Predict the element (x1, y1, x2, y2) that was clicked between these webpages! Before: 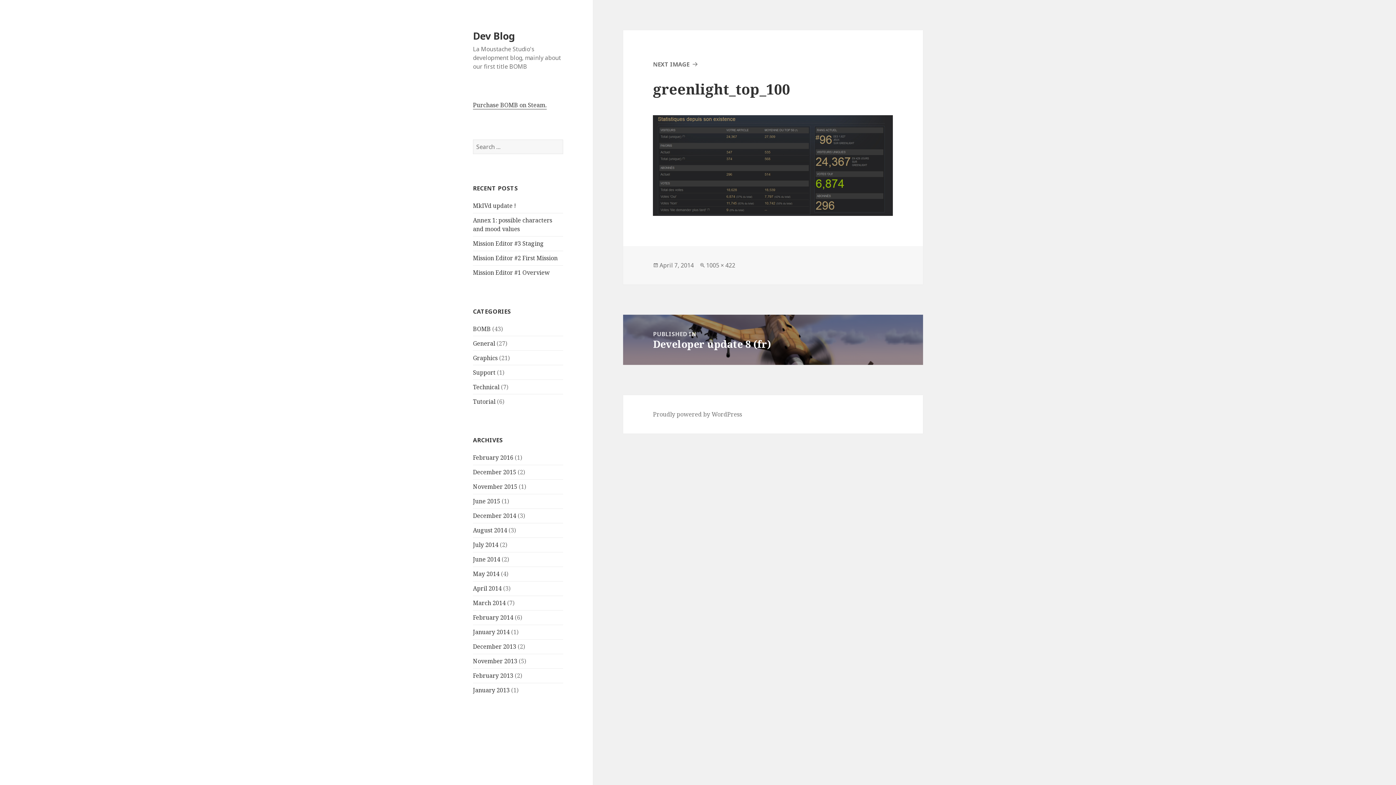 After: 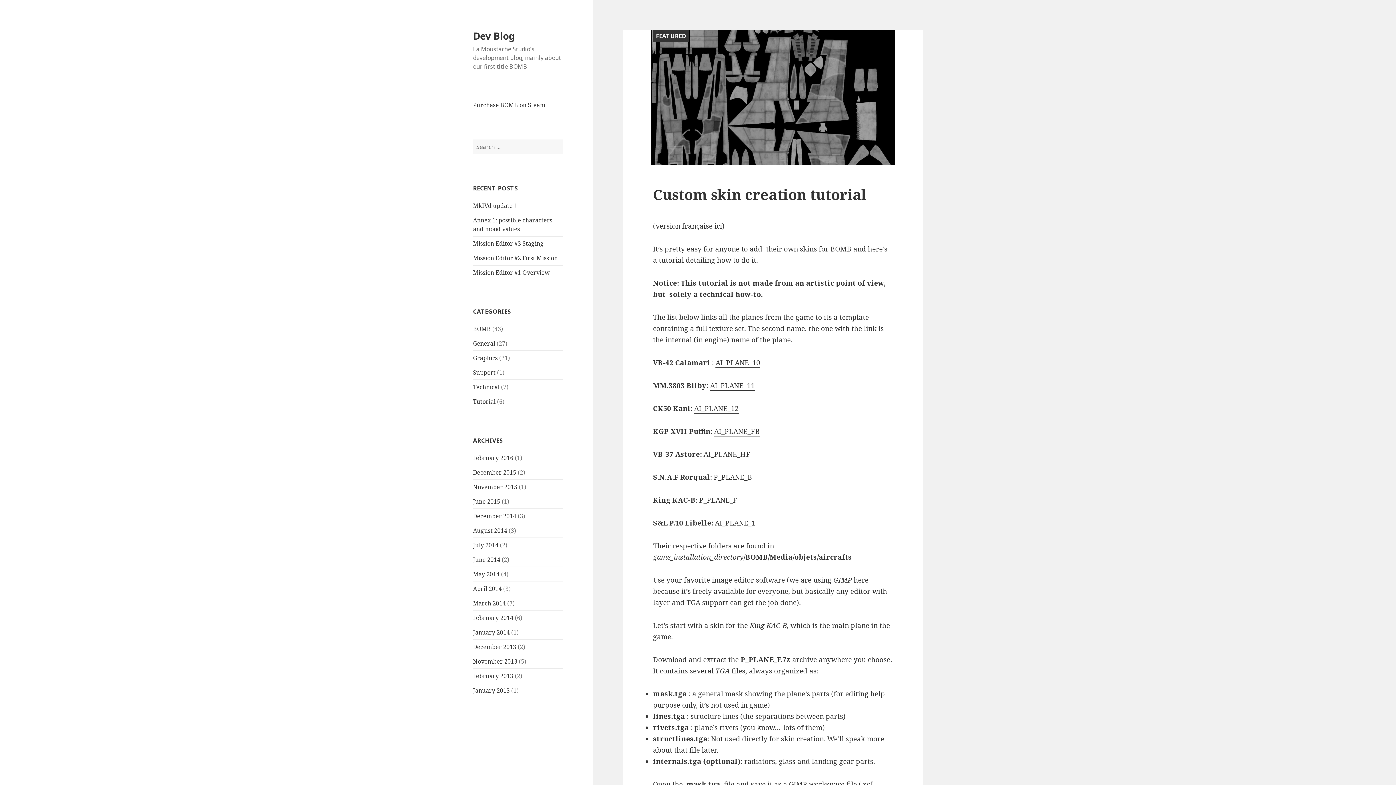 Action: label: Dev Blog bbox: (473, 28, 514, 42)